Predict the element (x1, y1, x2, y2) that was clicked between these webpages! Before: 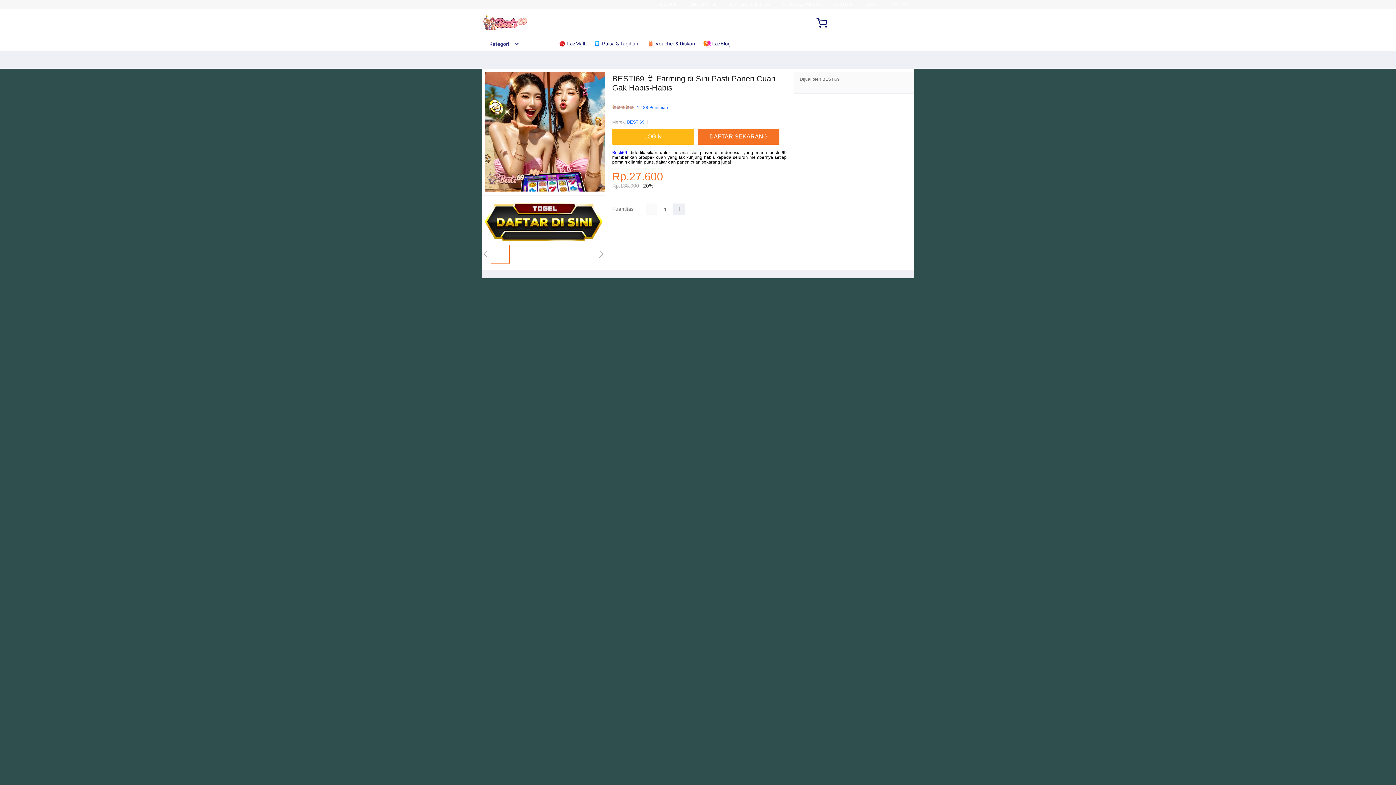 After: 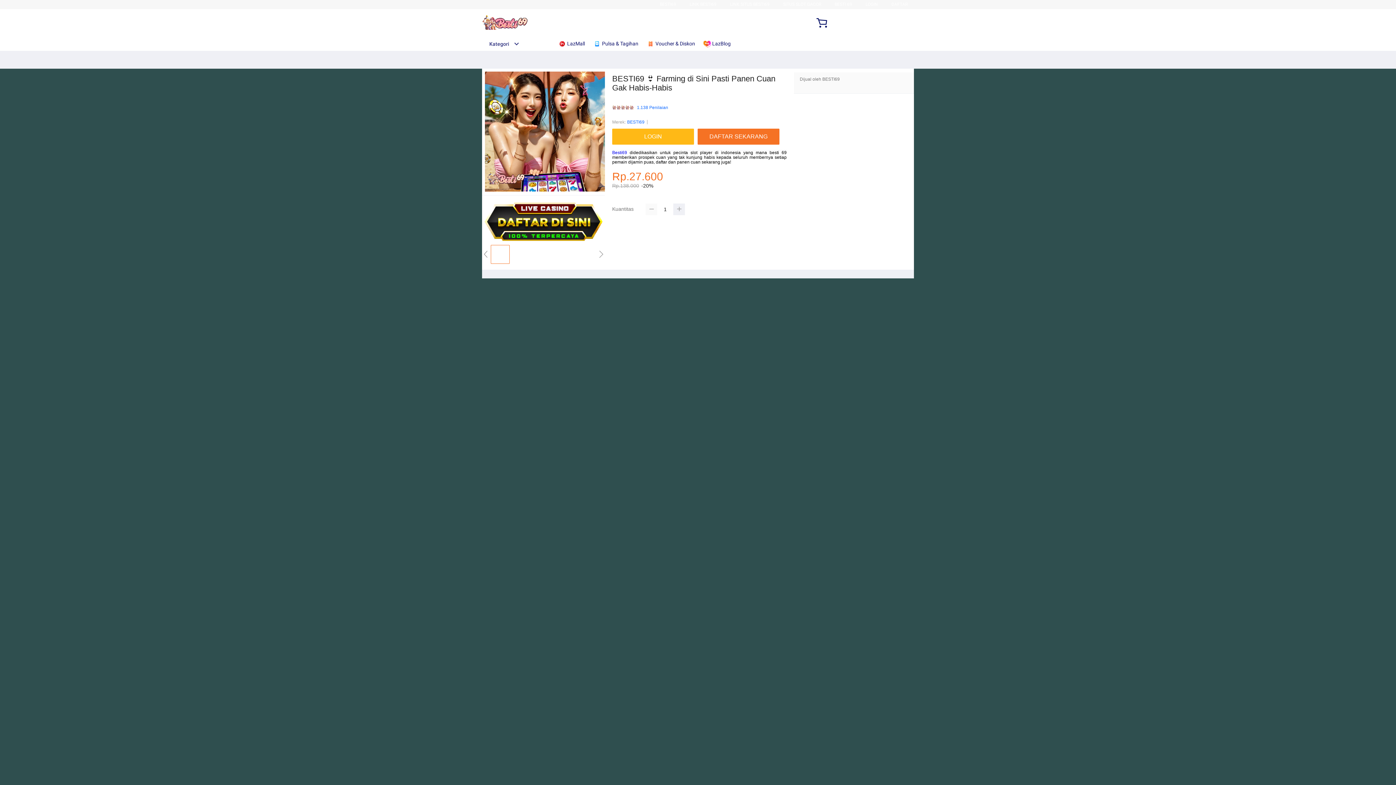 Action: bbox: (645, 203, 657, 215)